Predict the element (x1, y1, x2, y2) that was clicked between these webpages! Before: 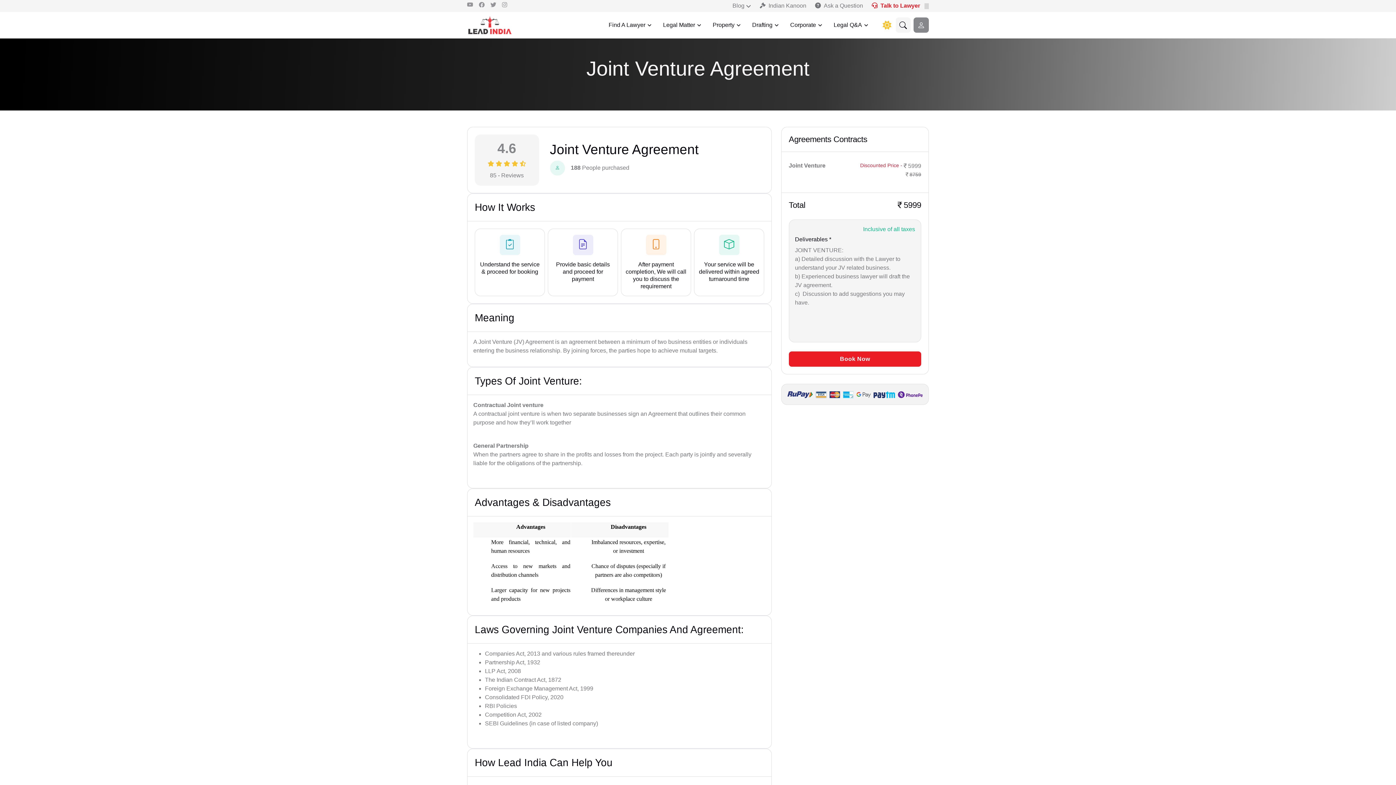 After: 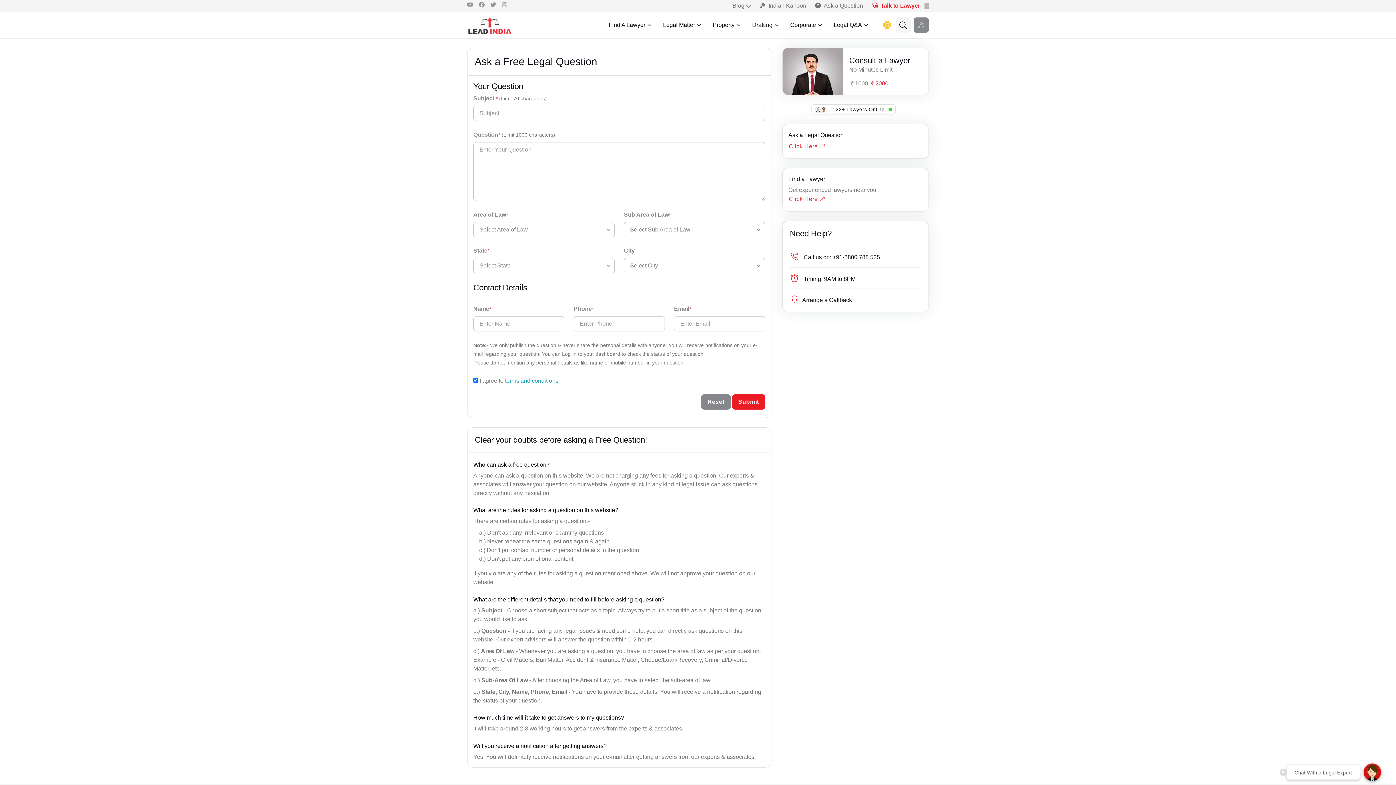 Action: bbox: (810, 0, 867, 11) label: Ask a Question